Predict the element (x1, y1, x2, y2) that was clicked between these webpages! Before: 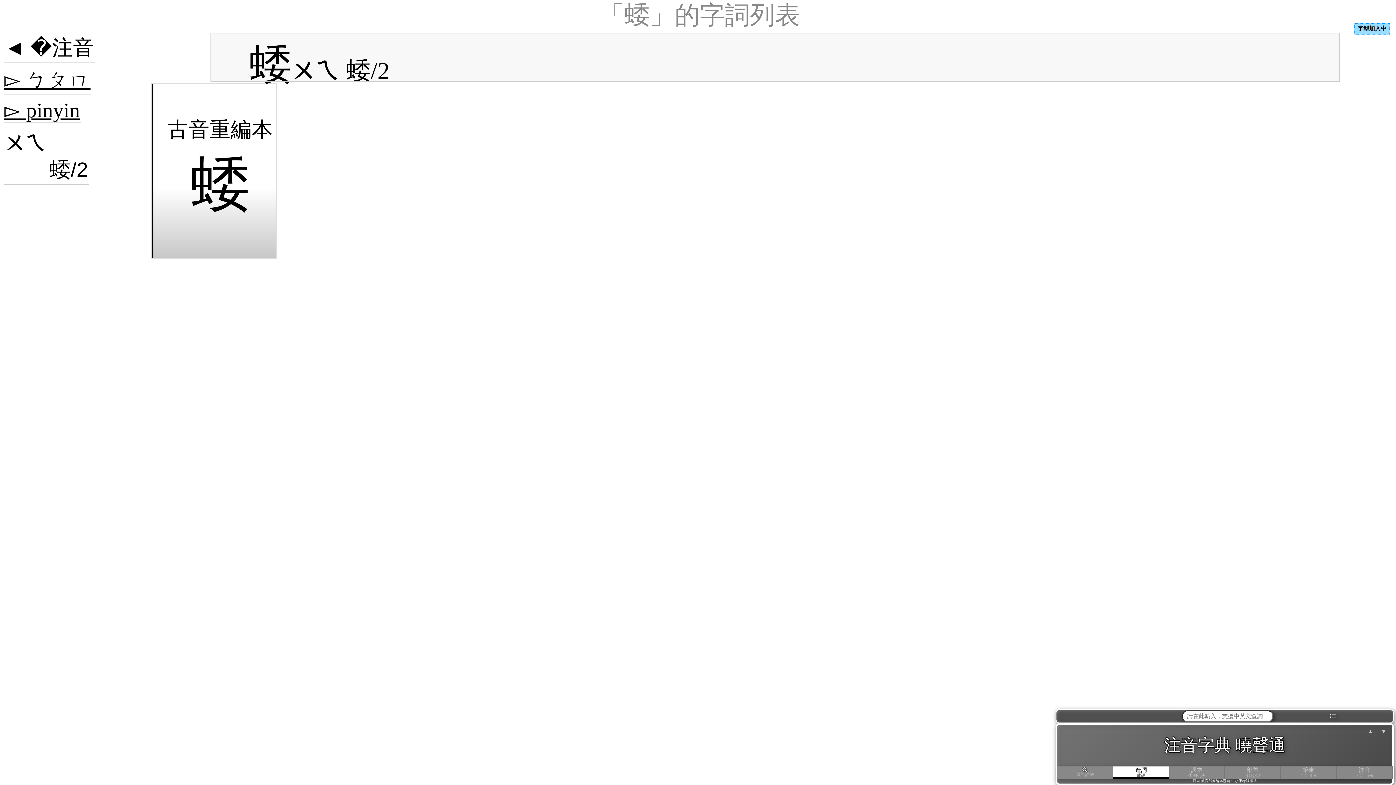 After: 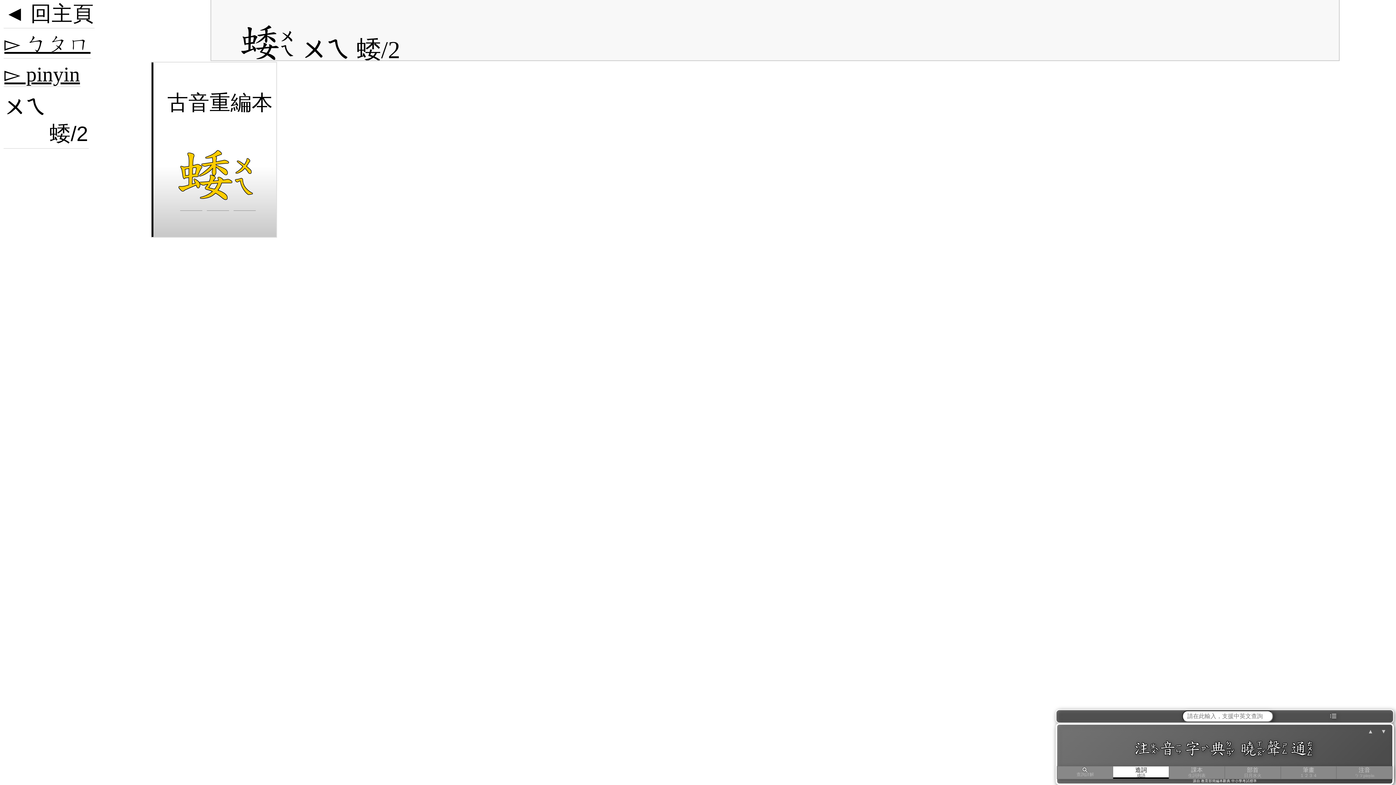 Action: bbox: (1113, 766, 1169, 779) label: 造詞
成語